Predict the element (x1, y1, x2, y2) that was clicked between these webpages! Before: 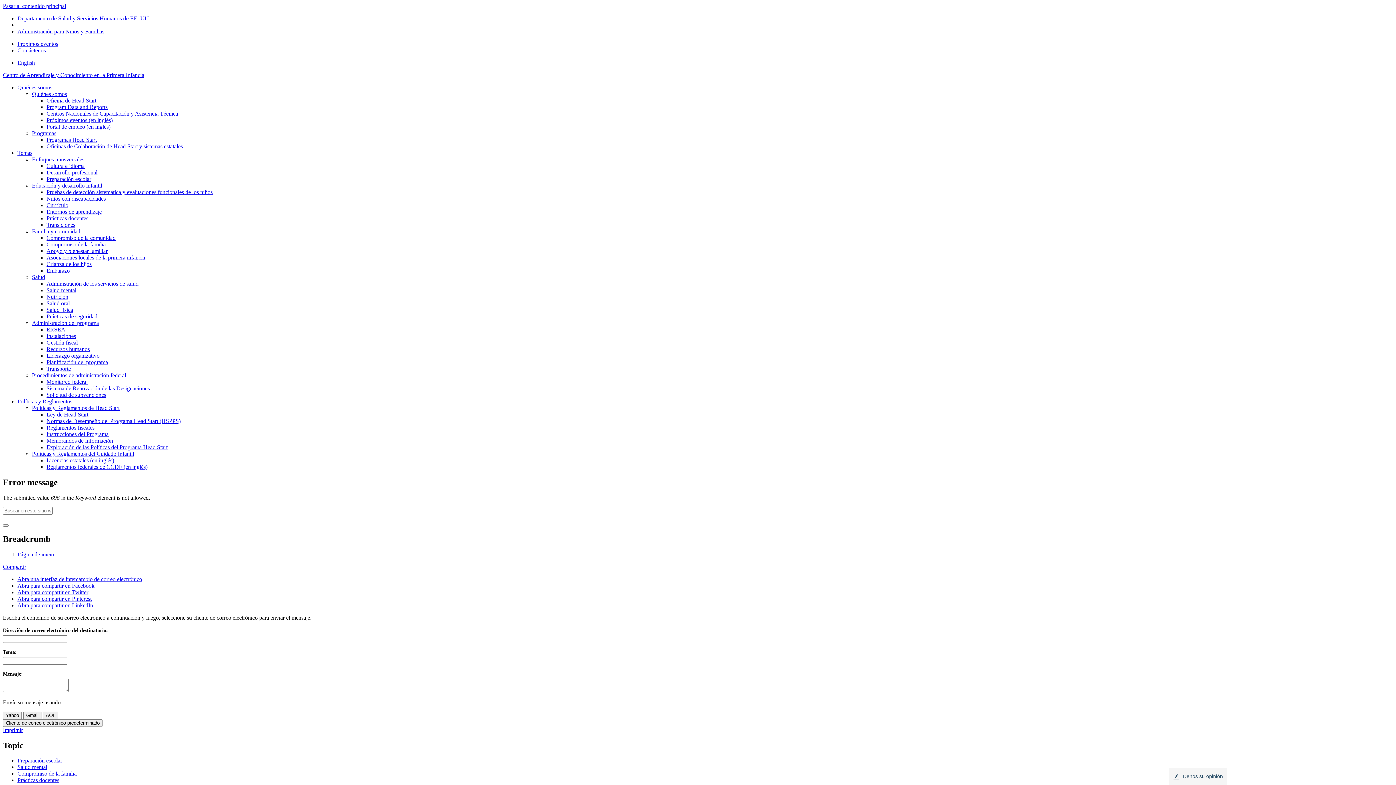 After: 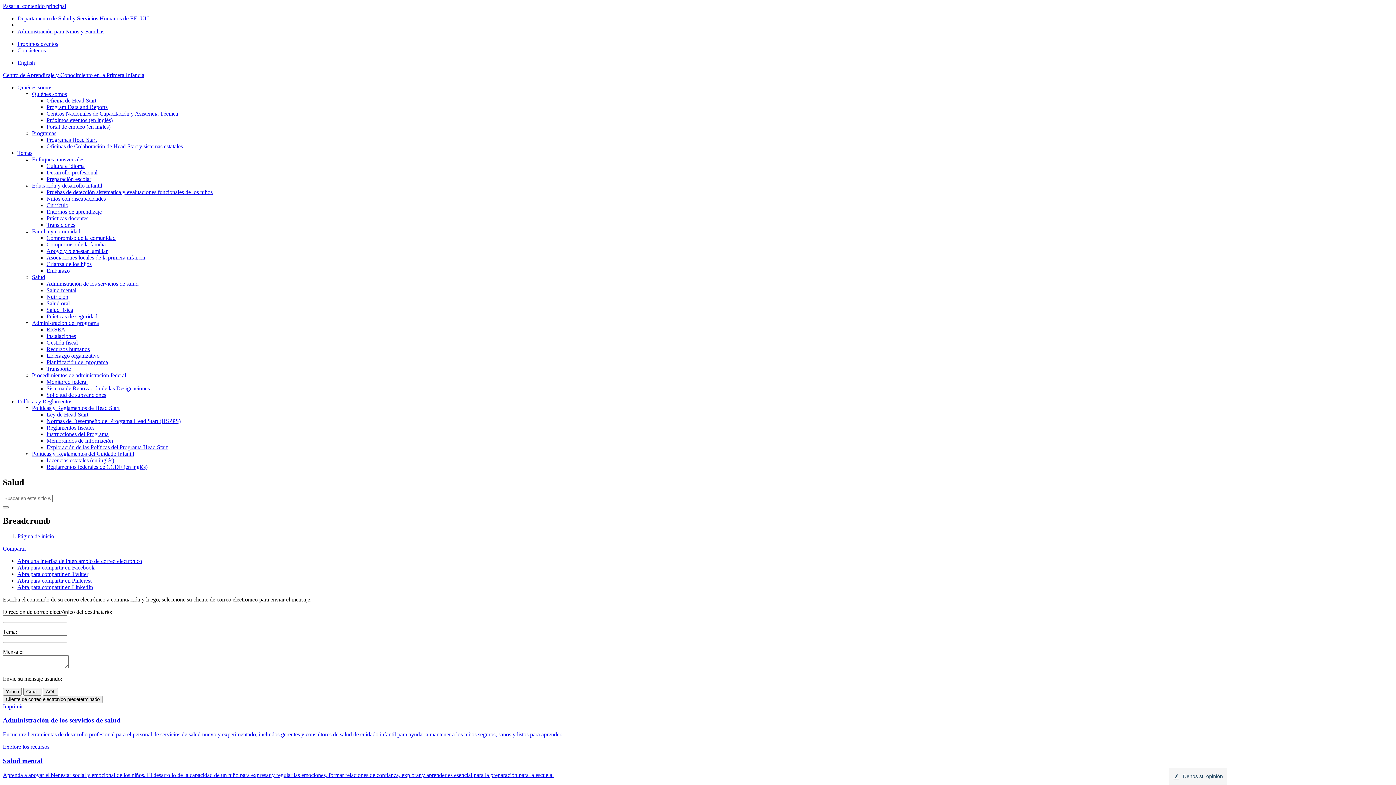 Action: bbox: (32, 274, 45, 280) label: Salud